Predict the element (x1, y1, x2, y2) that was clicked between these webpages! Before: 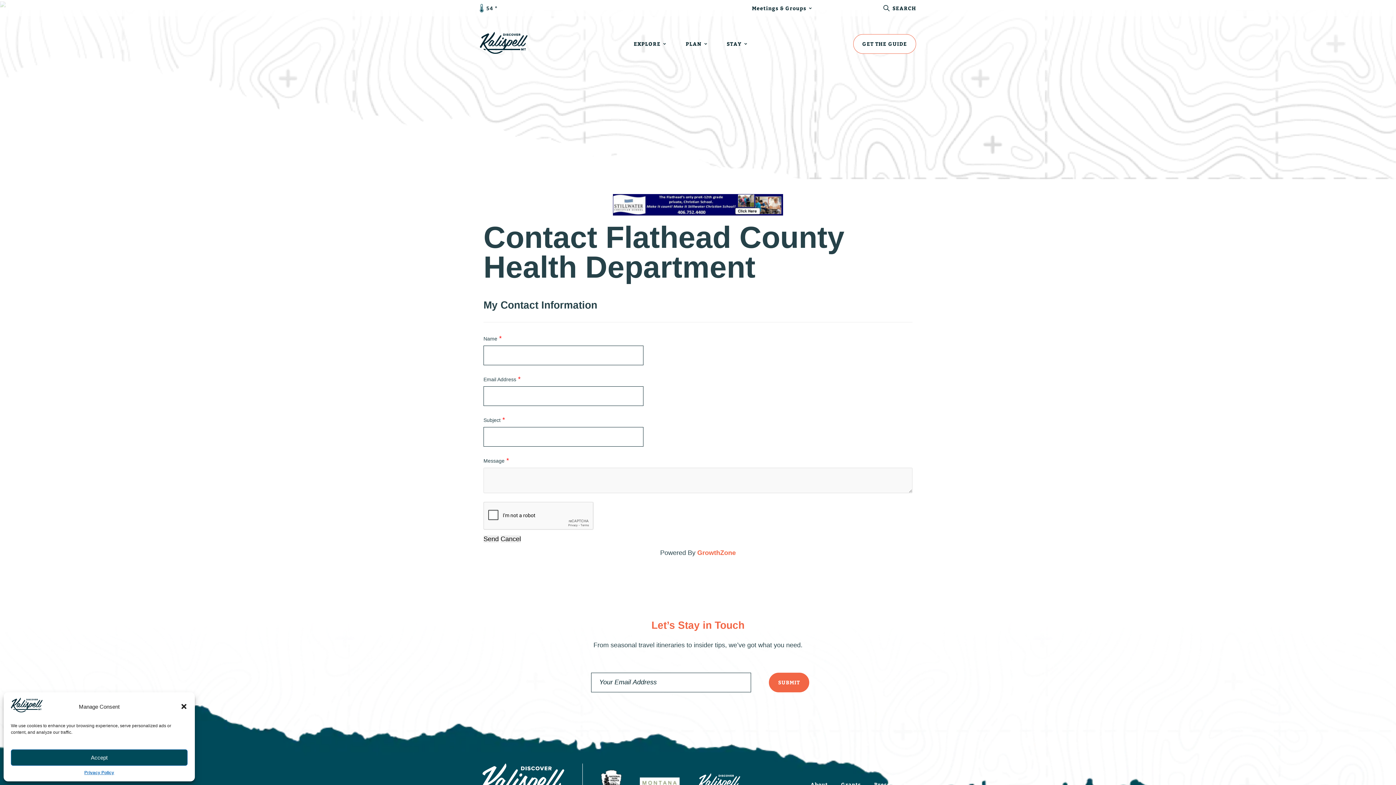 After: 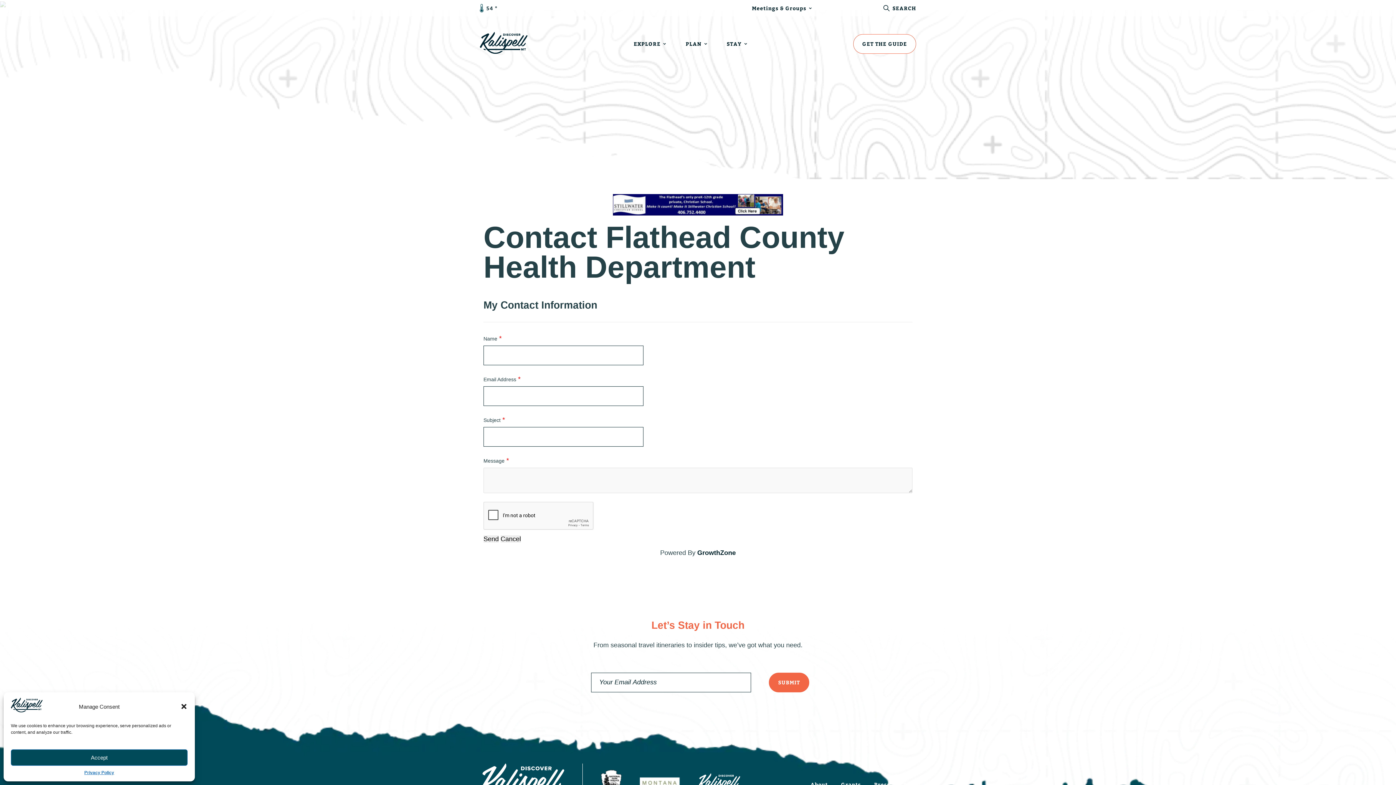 Action: bbox: (697, 549, 736, 556) label: GrowthZone